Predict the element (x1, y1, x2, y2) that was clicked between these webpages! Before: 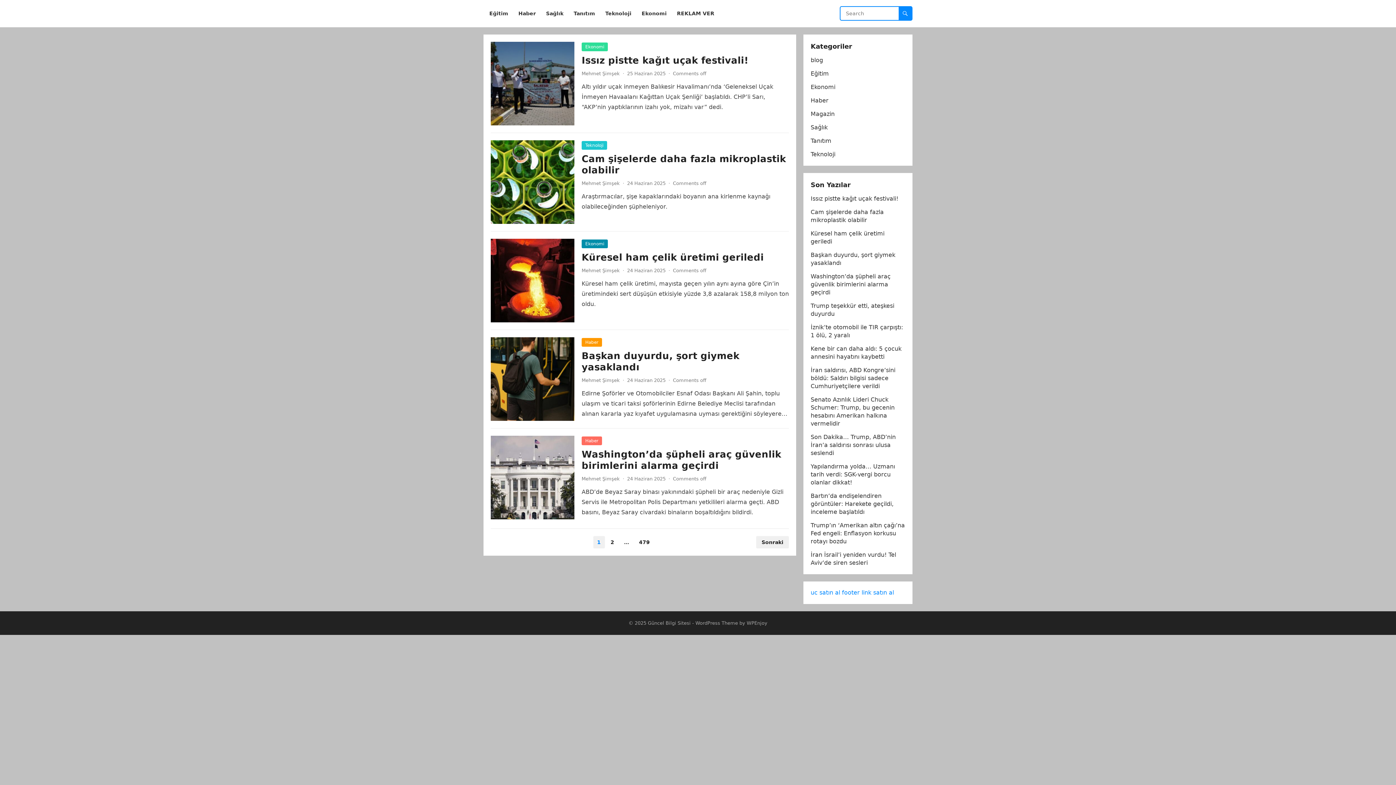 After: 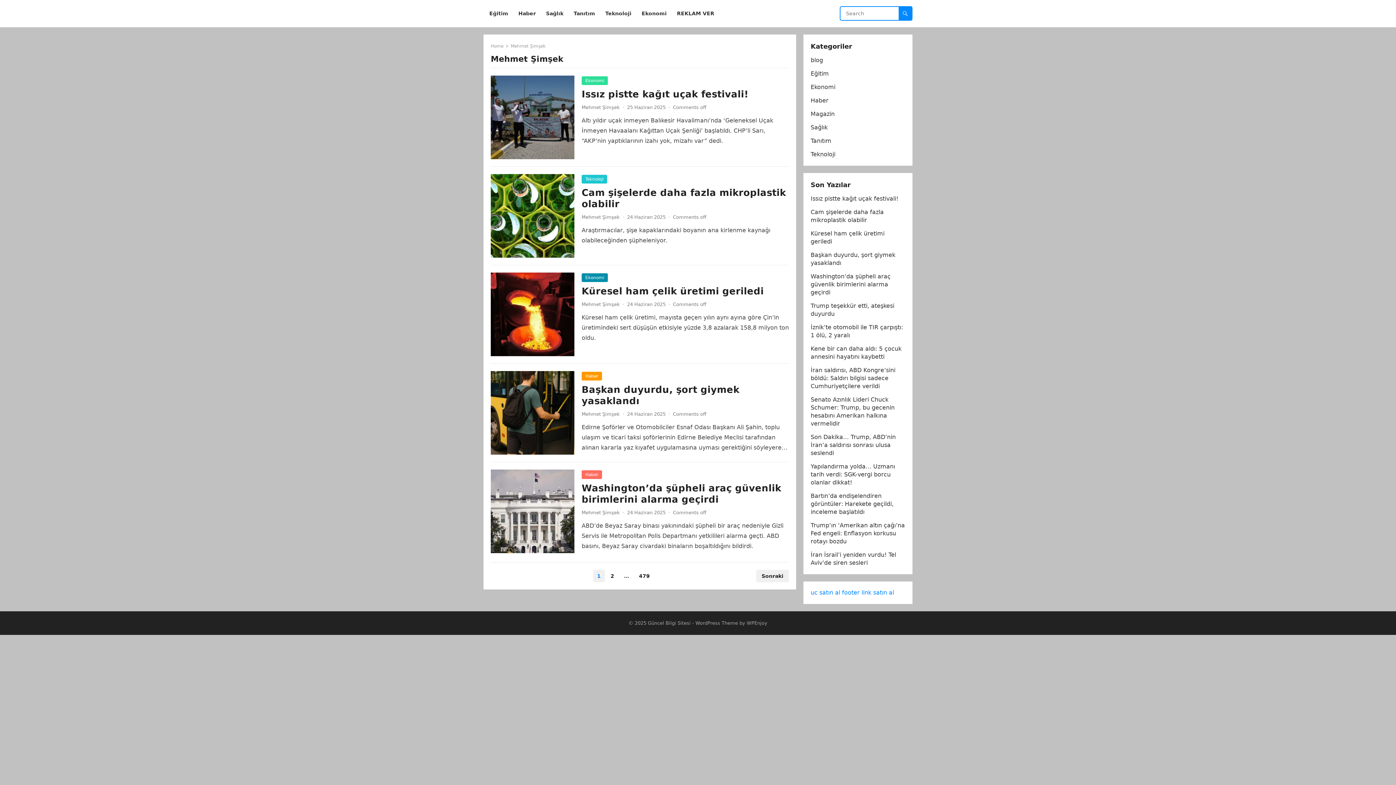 Action: label: Mehmet Şimşek bbox: (581, 476, 620, 481)